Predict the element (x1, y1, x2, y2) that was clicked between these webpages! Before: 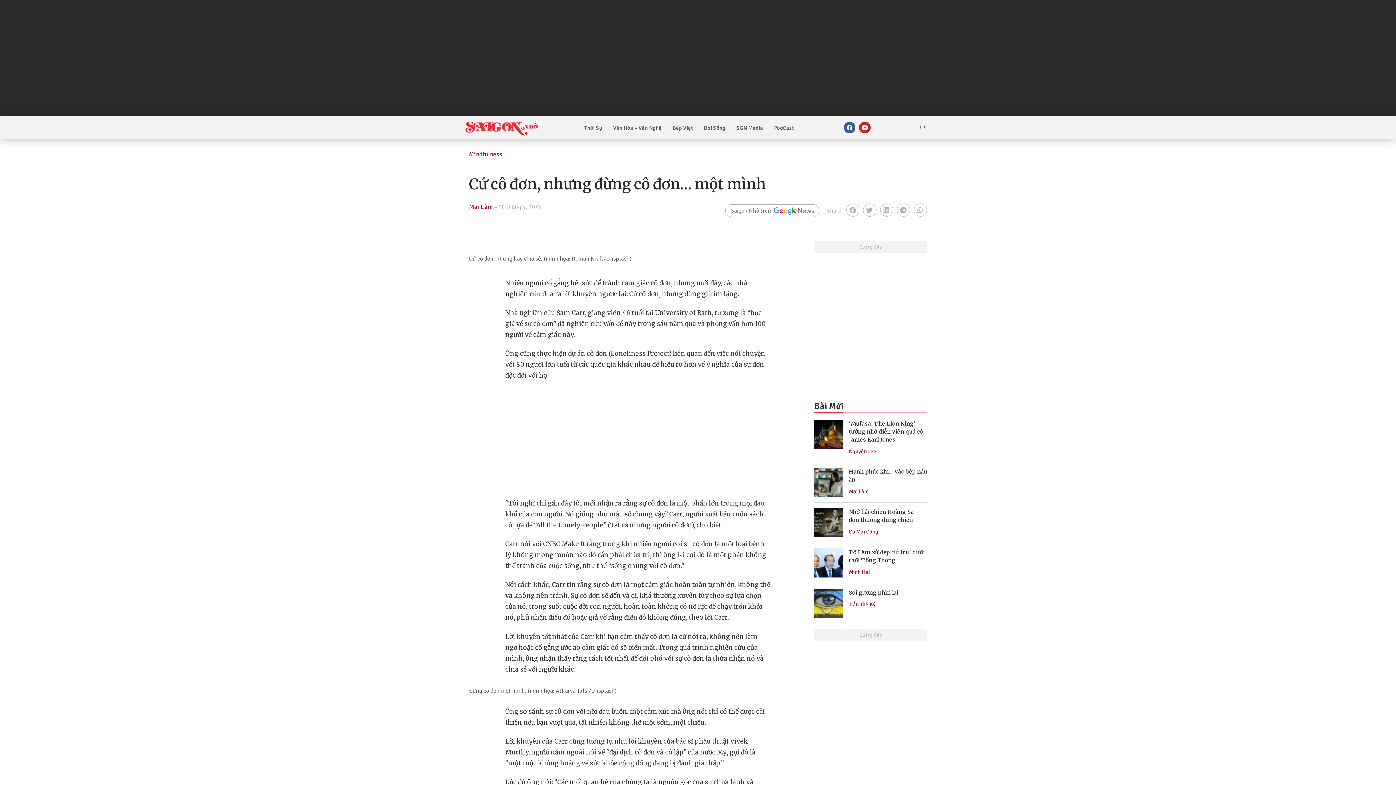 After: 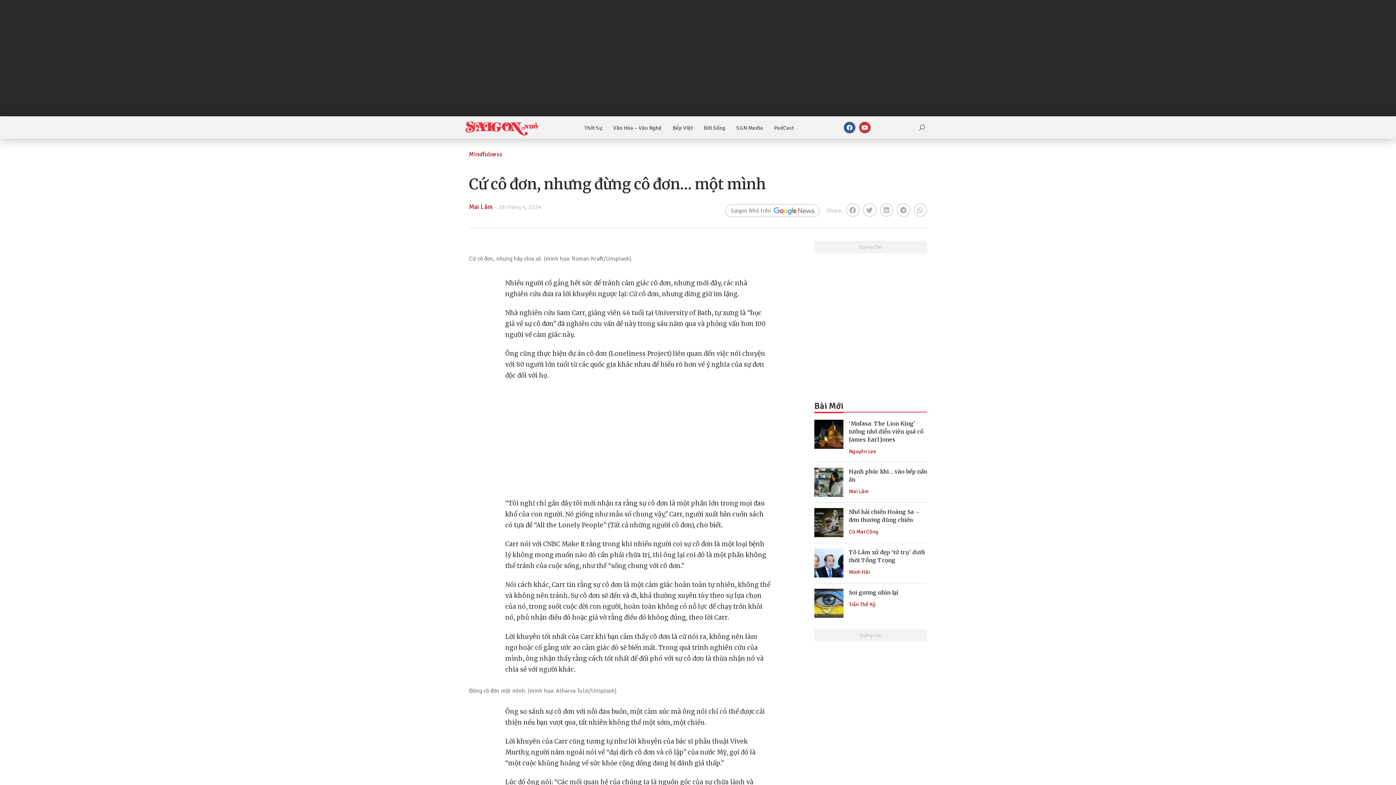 Action: bbox: (859, 121, 870, 133) label: Youtube